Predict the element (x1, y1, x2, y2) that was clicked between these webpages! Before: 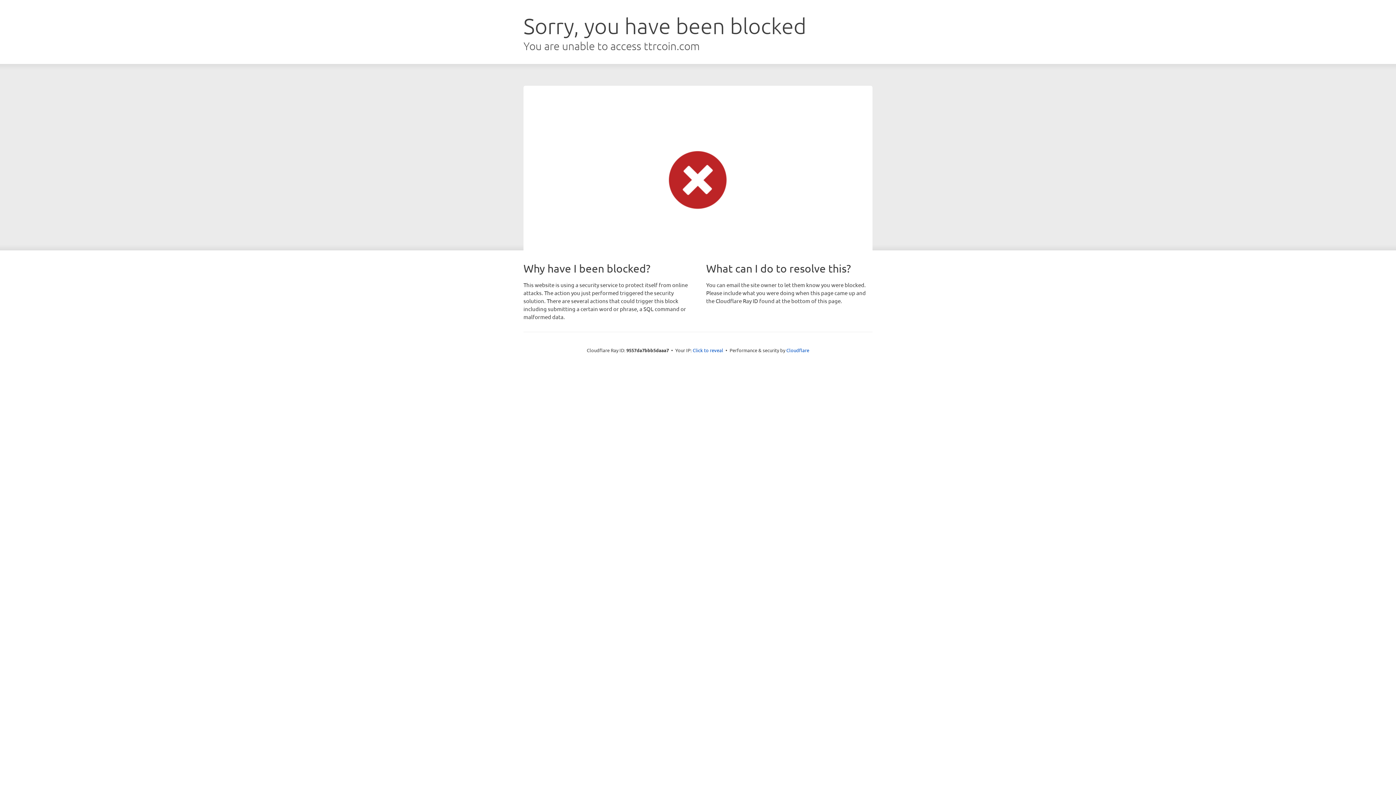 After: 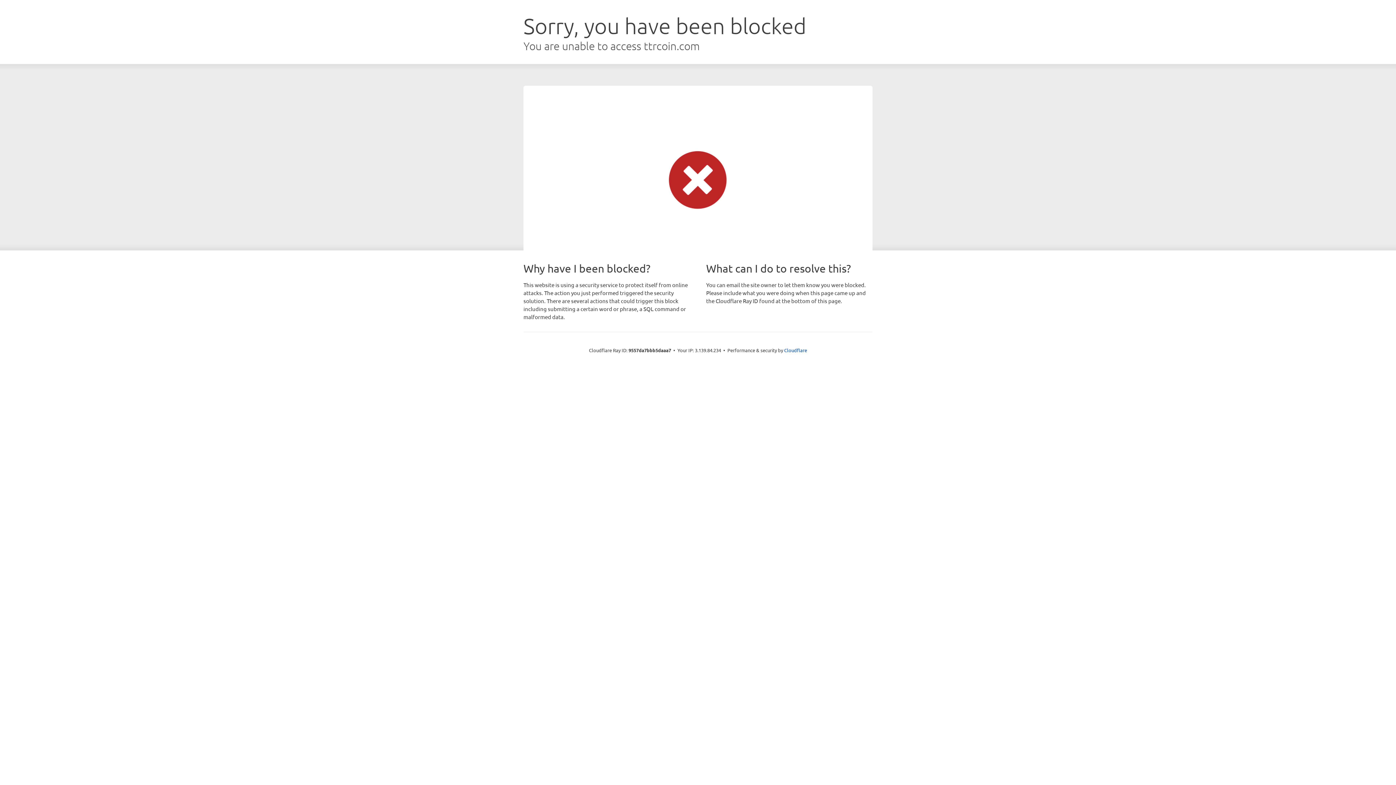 Action: bbox: (692, 346, 723, 353) label: Click to reveal